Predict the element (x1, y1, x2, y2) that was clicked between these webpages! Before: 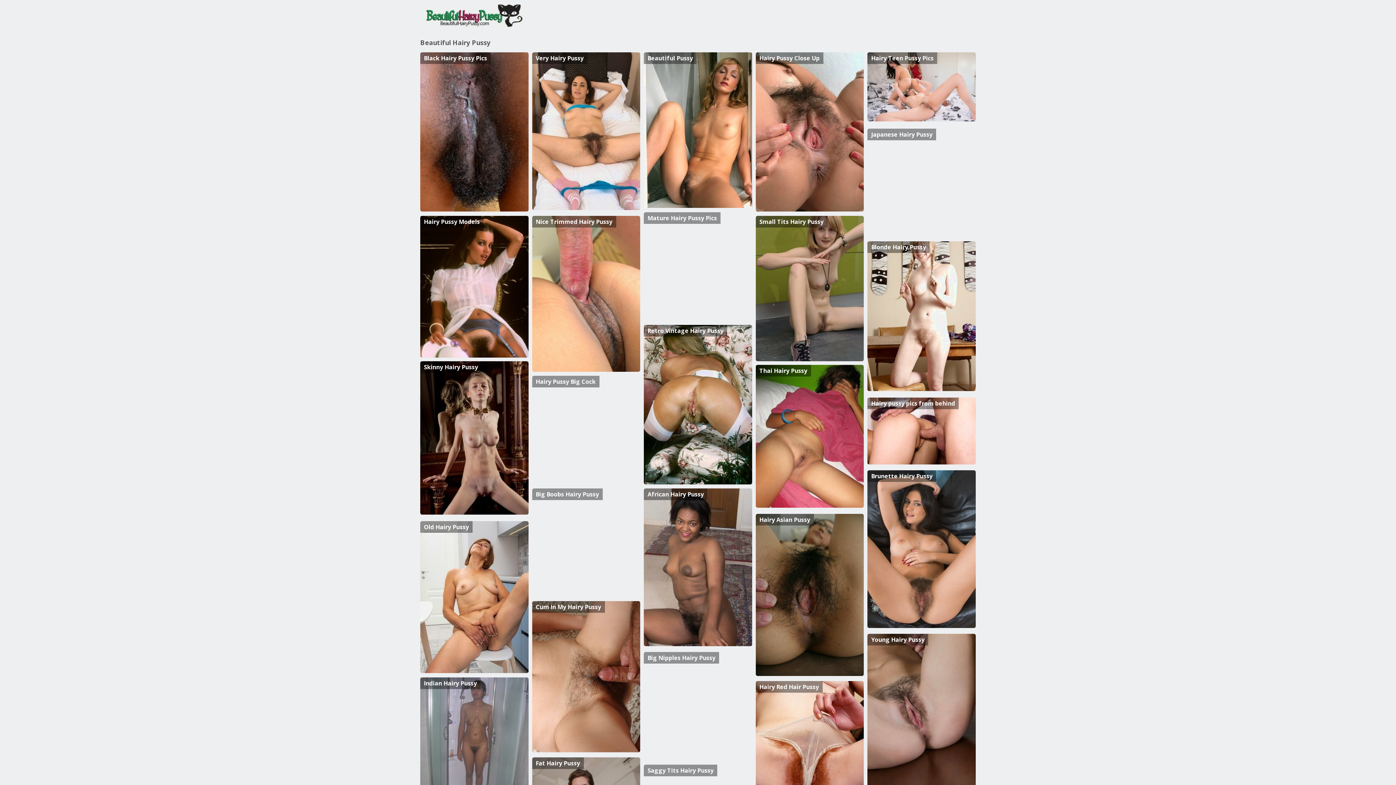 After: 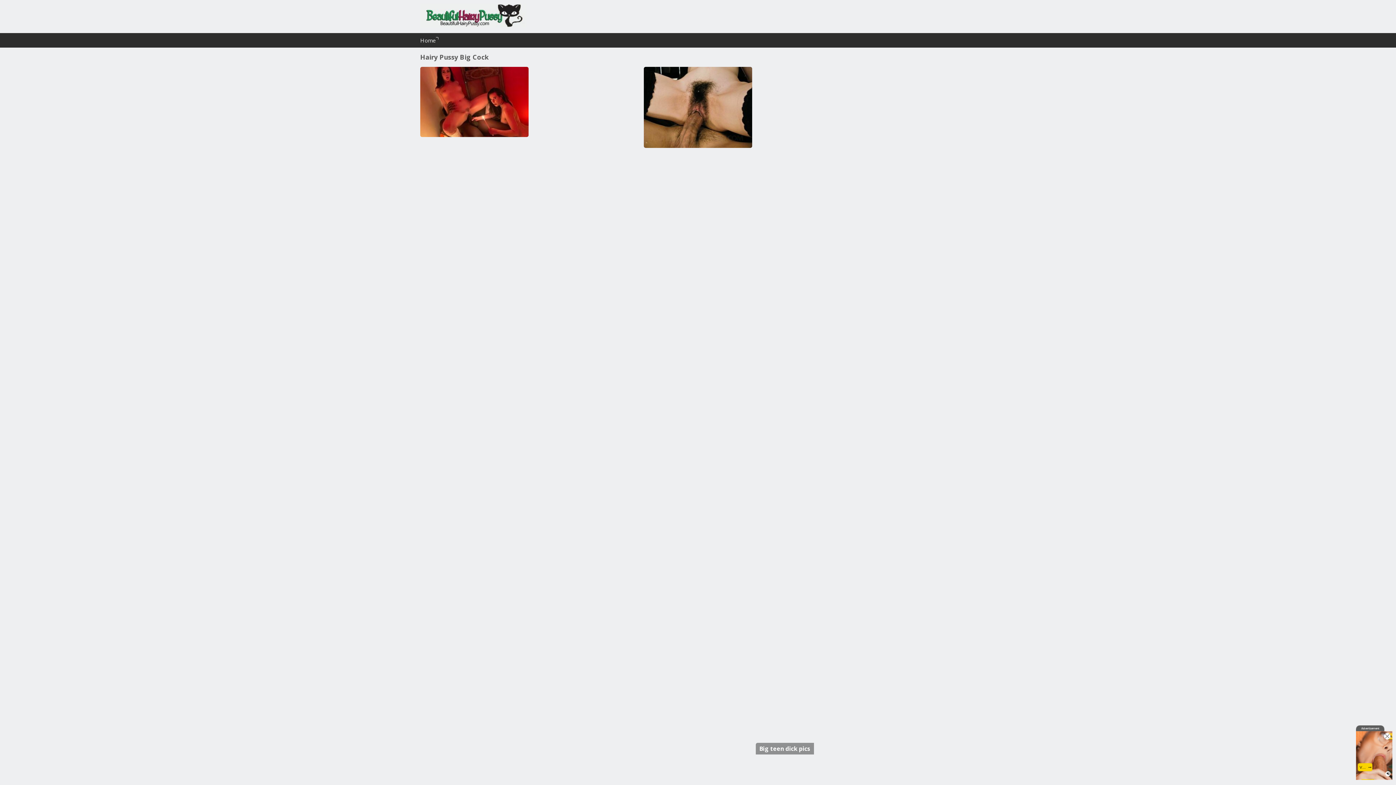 Action: label: Hairy Pussy Big Cock bbox: (532, 376, 640, 485)